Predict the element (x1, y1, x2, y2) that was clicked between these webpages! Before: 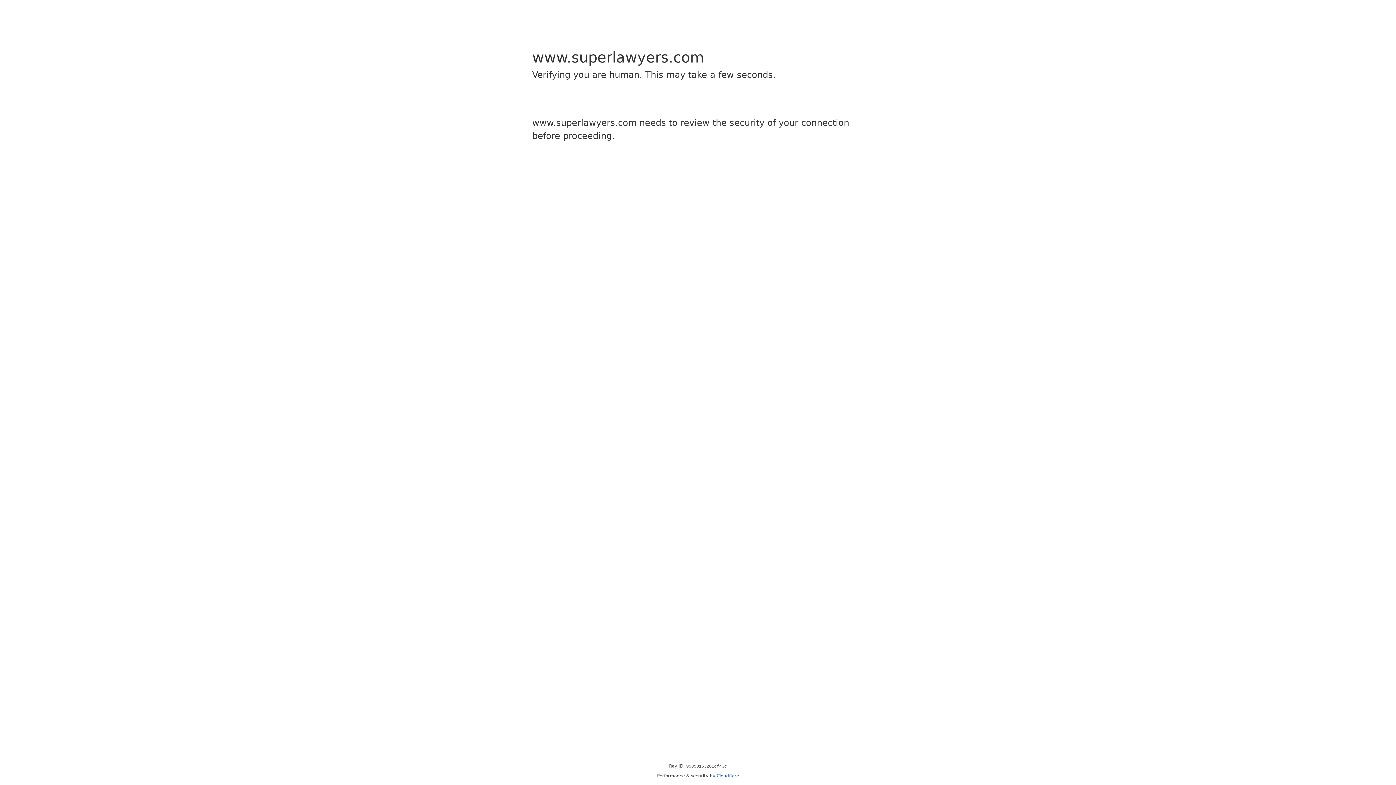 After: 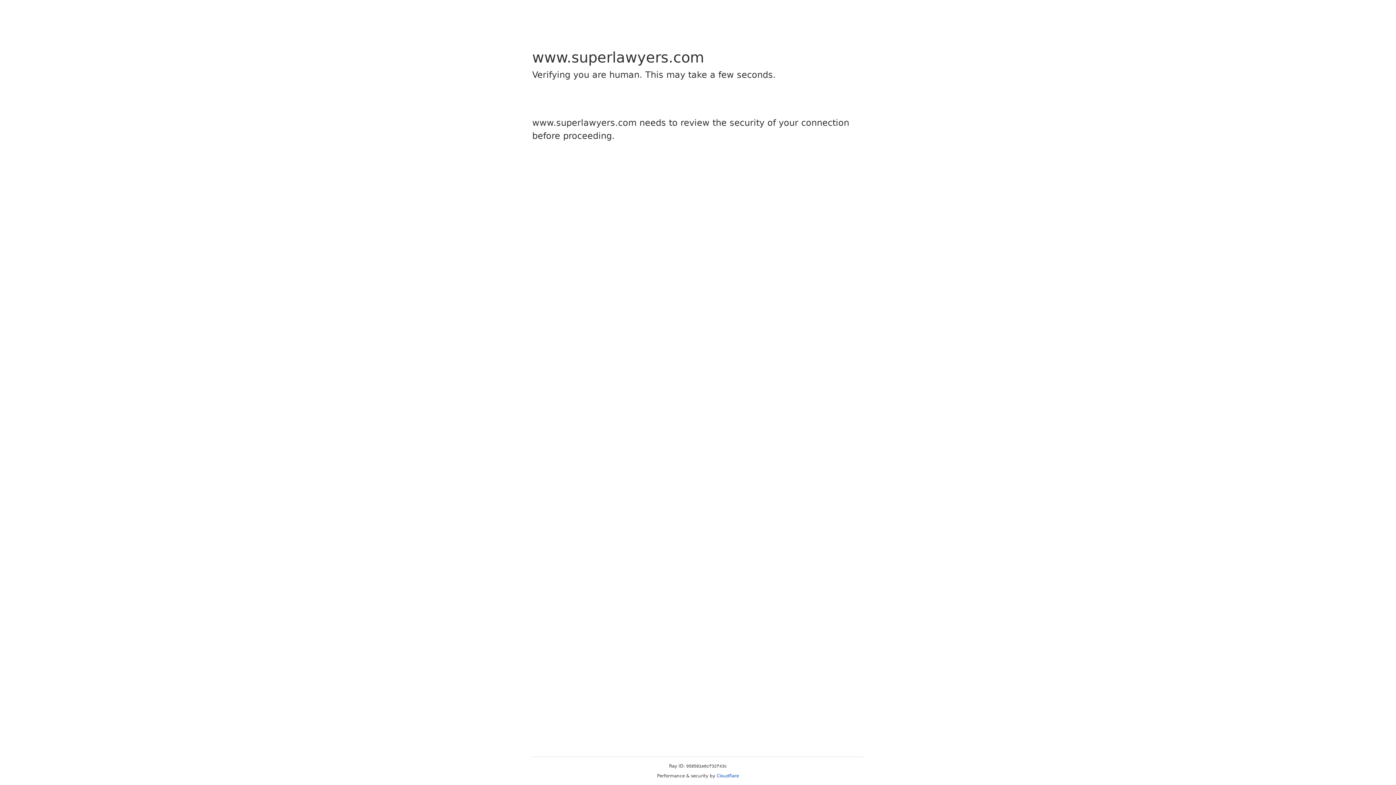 Action: label: Cloudflare bbox: (716, 773, 739, 778)